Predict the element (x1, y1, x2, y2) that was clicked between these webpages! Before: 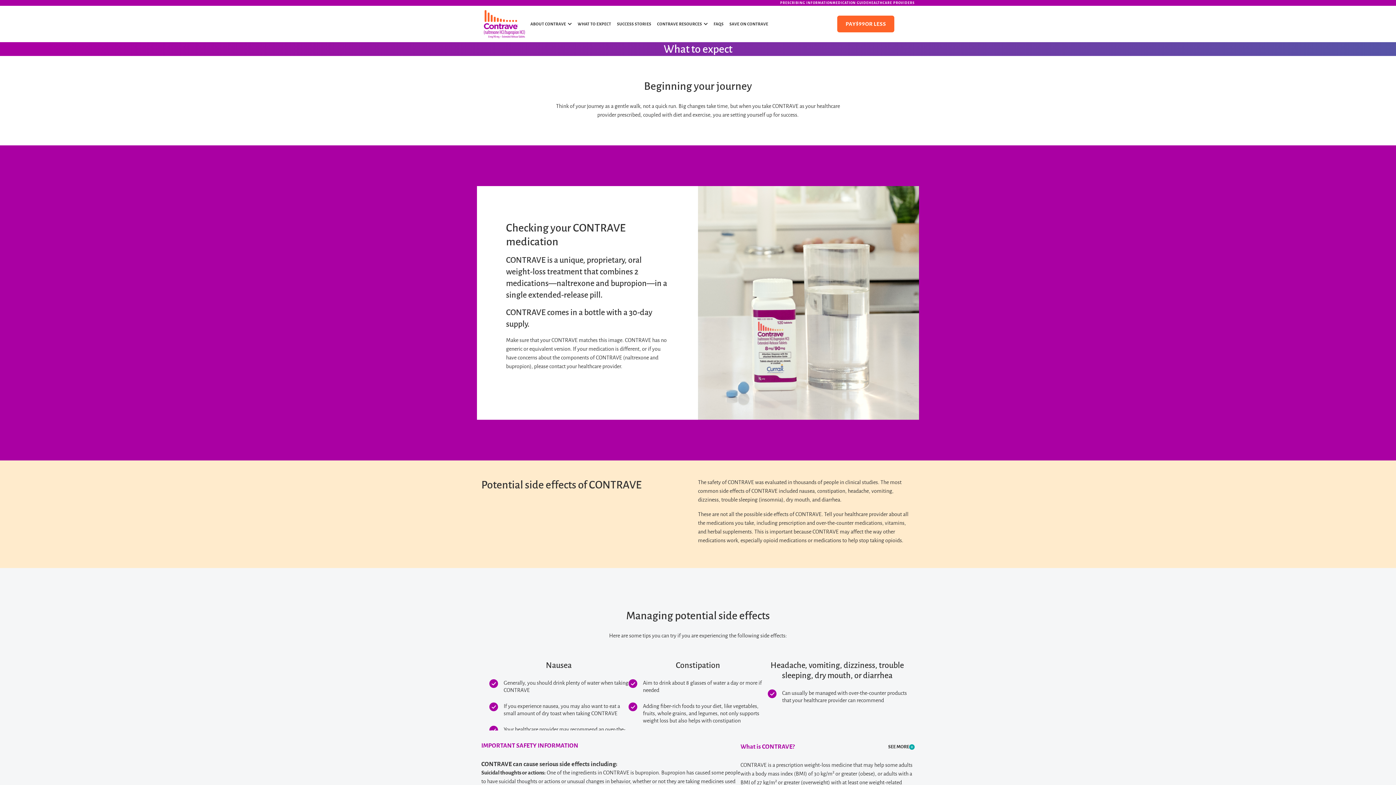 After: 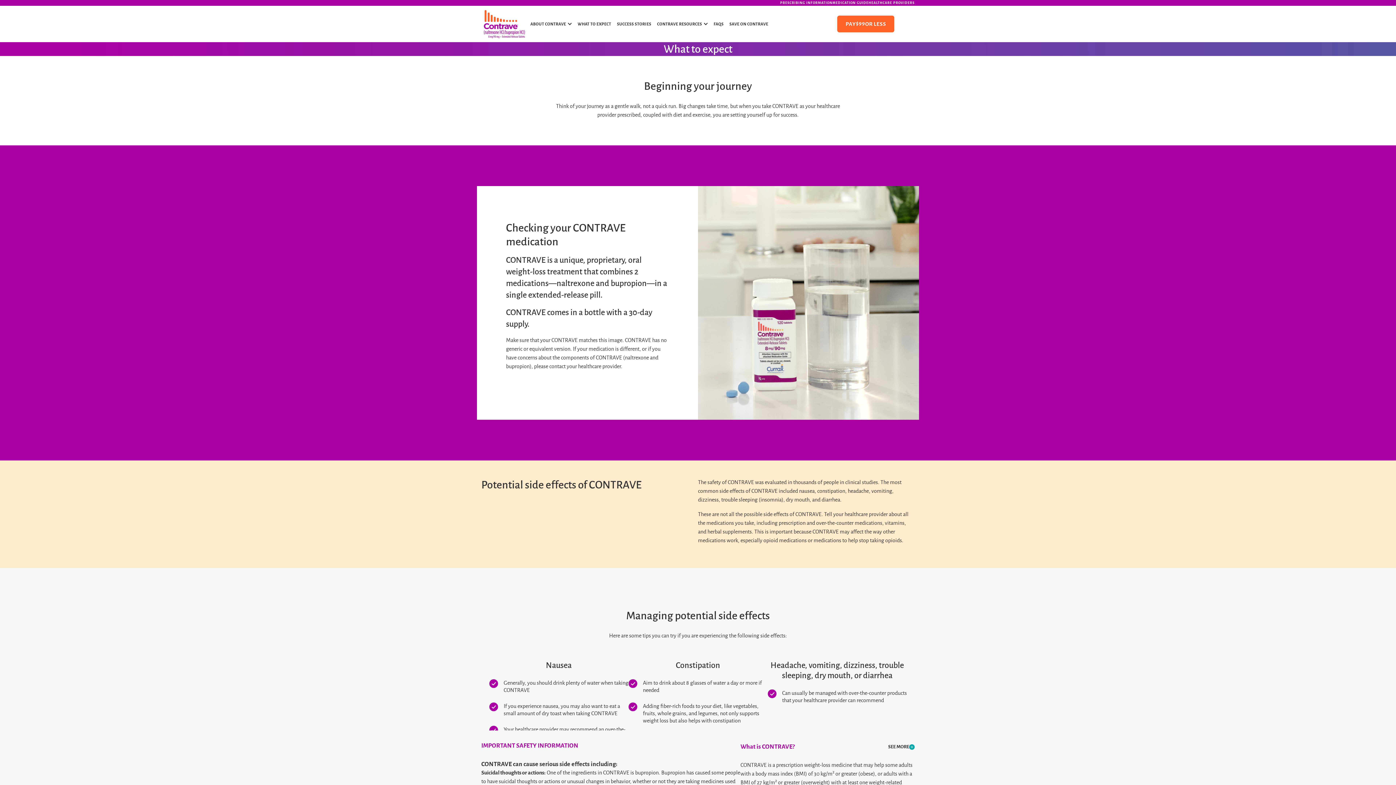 Action: bbox: (832, 0, 868, 5) label: MEDICATION GUIDE